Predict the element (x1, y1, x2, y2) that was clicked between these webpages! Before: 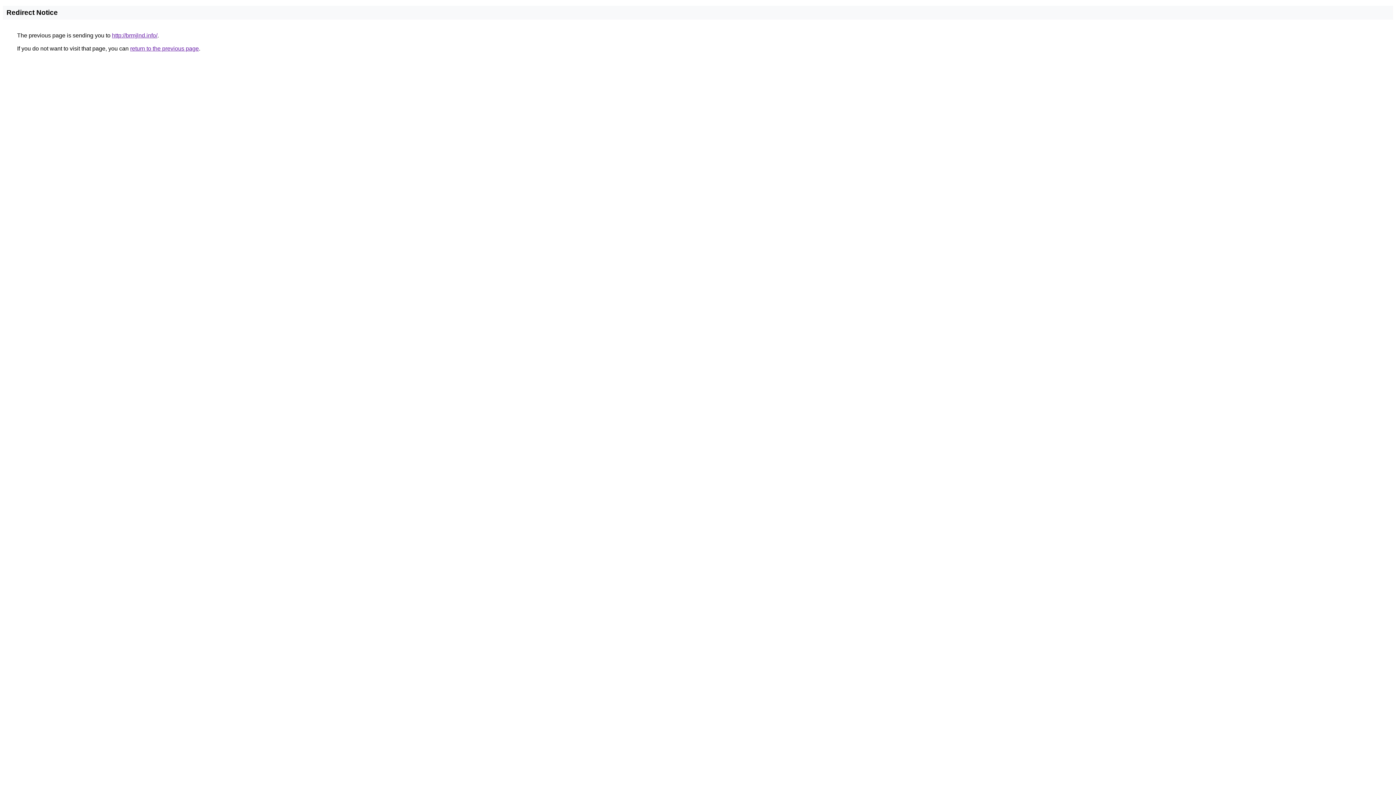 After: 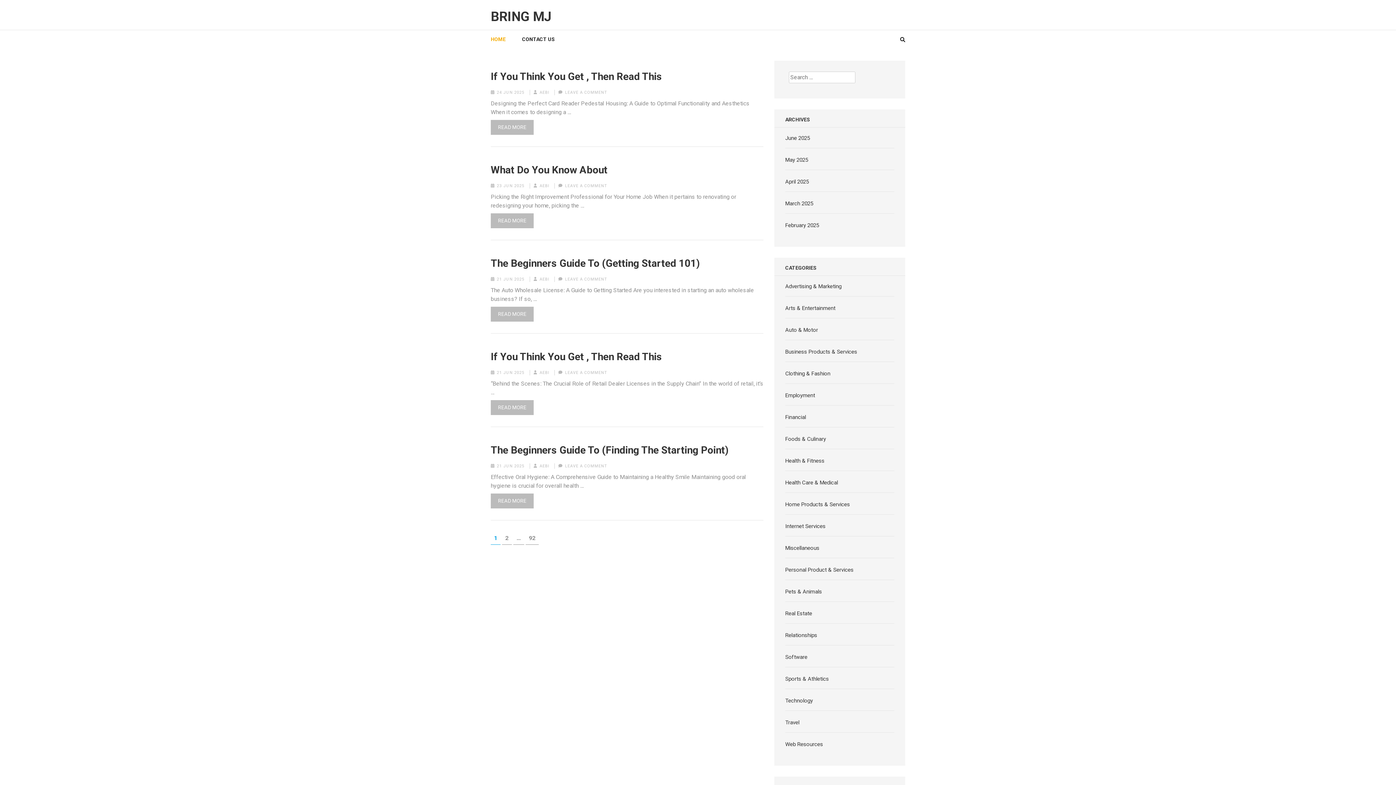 Action: label: http://brmjlnd.info/ bbox: (112, 32, 157, 38)